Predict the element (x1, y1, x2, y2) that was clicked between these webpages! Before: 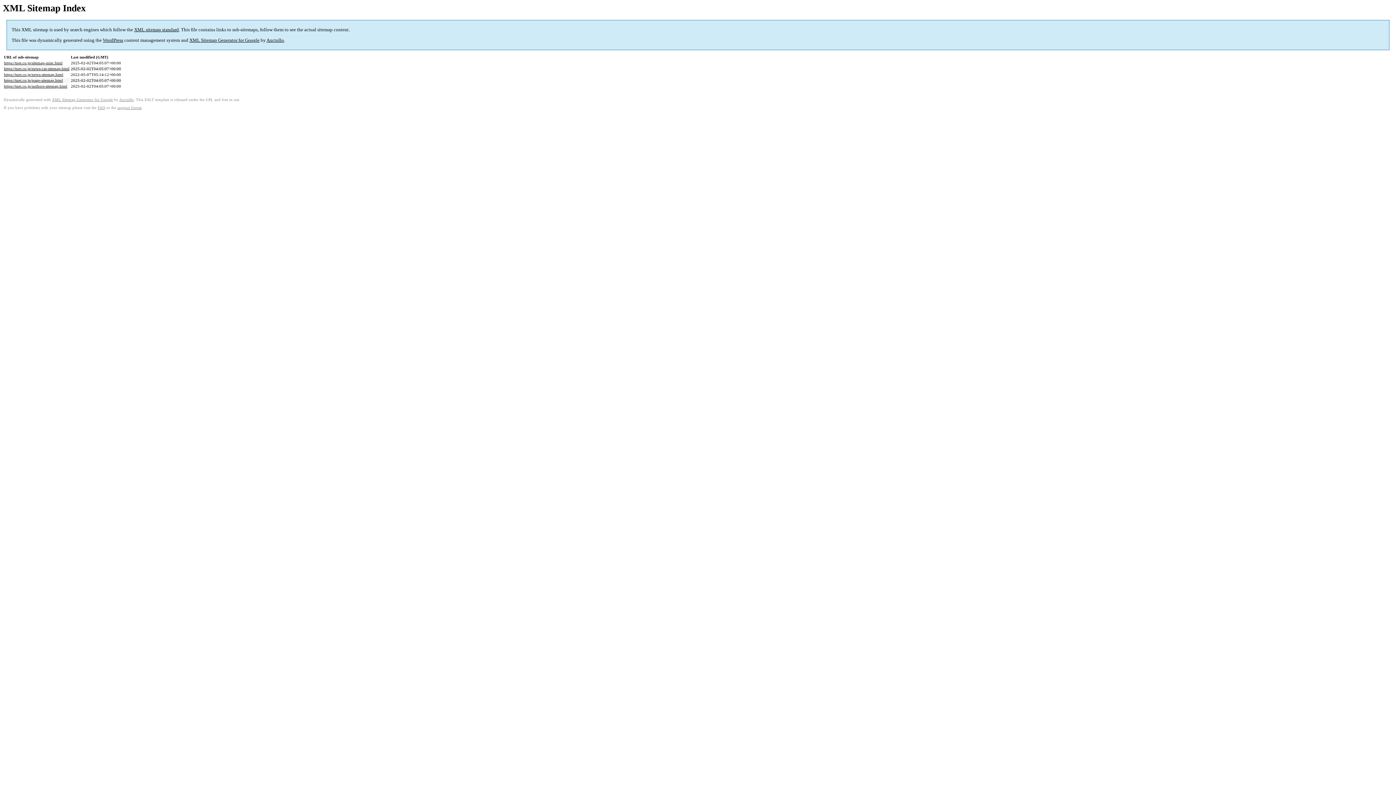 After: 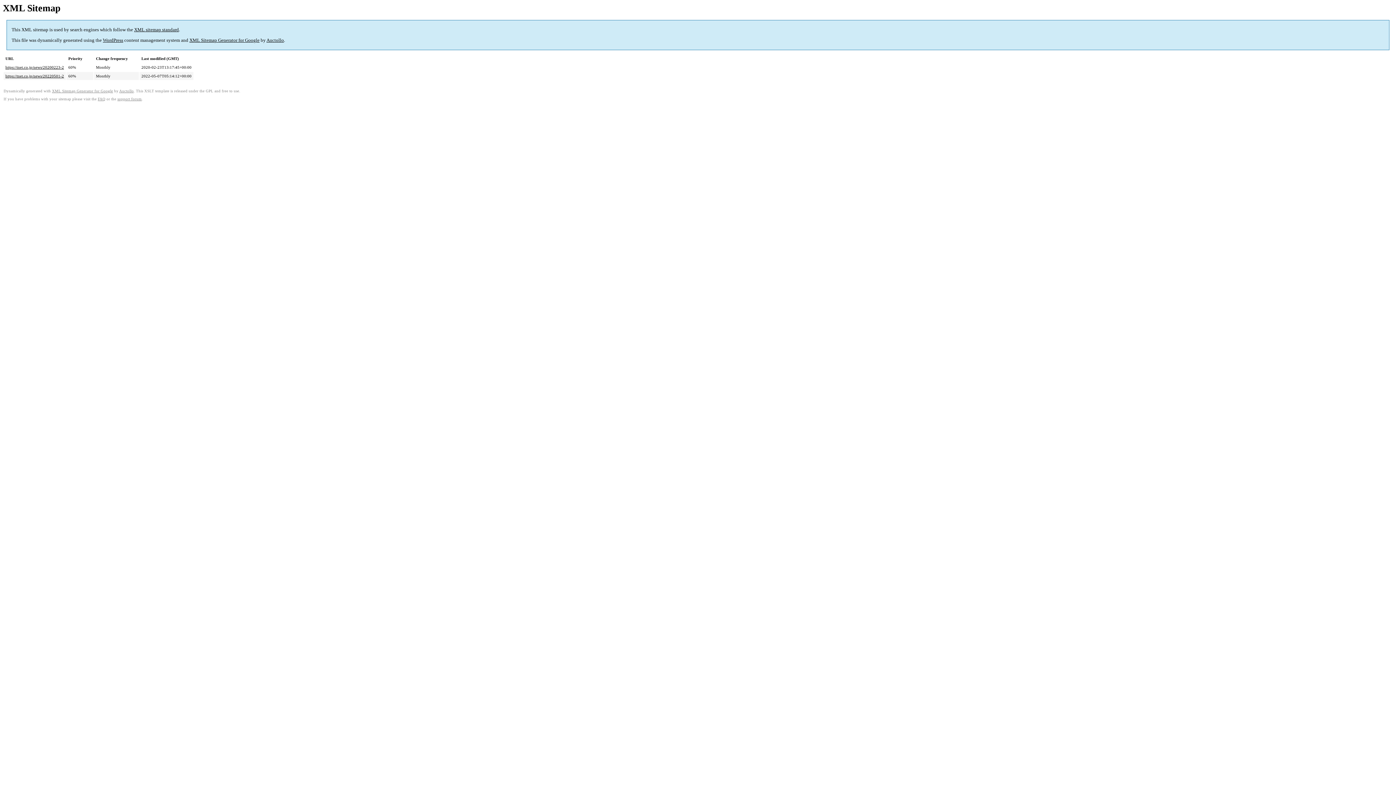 Action: bbox: (4, 72, 63, 76) label: https://tnet.co.jp/news-sitemap.html